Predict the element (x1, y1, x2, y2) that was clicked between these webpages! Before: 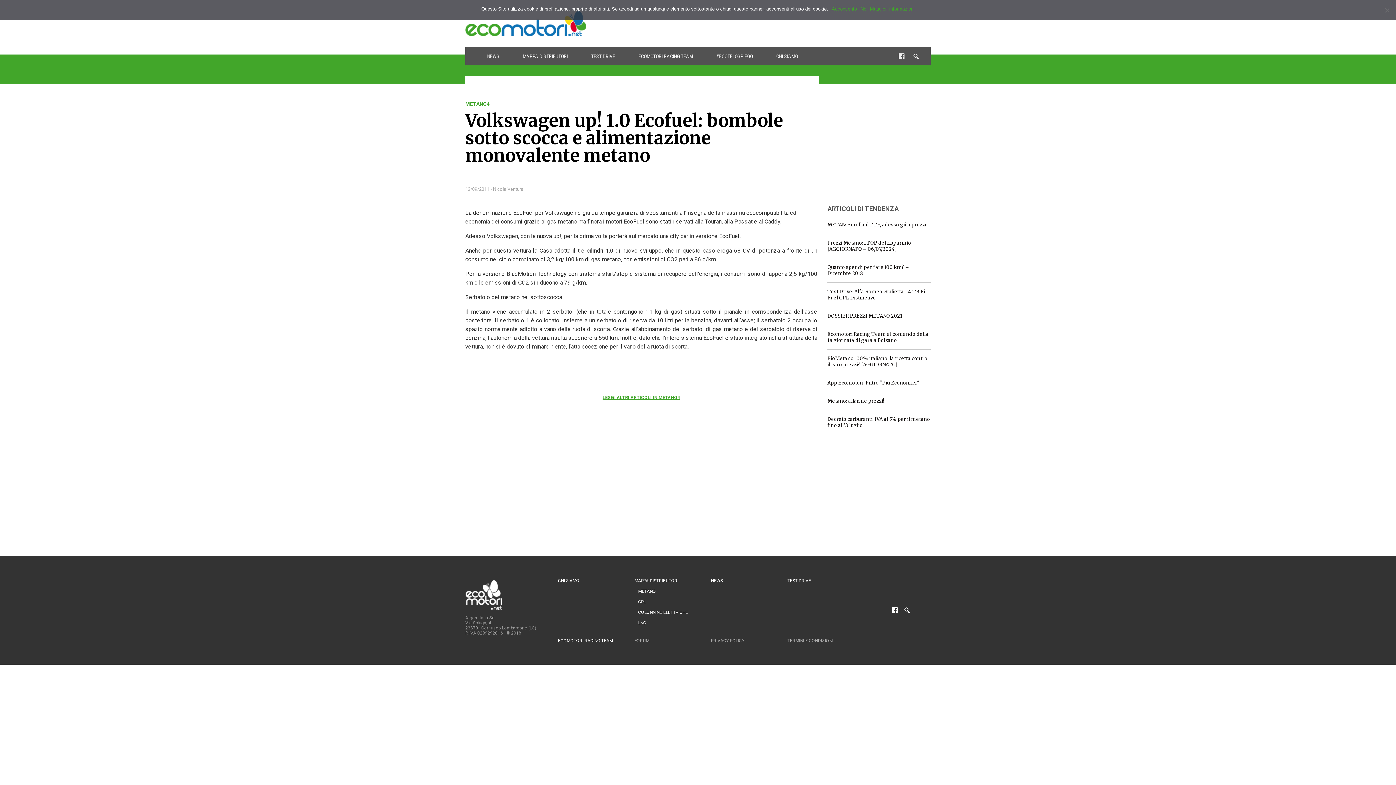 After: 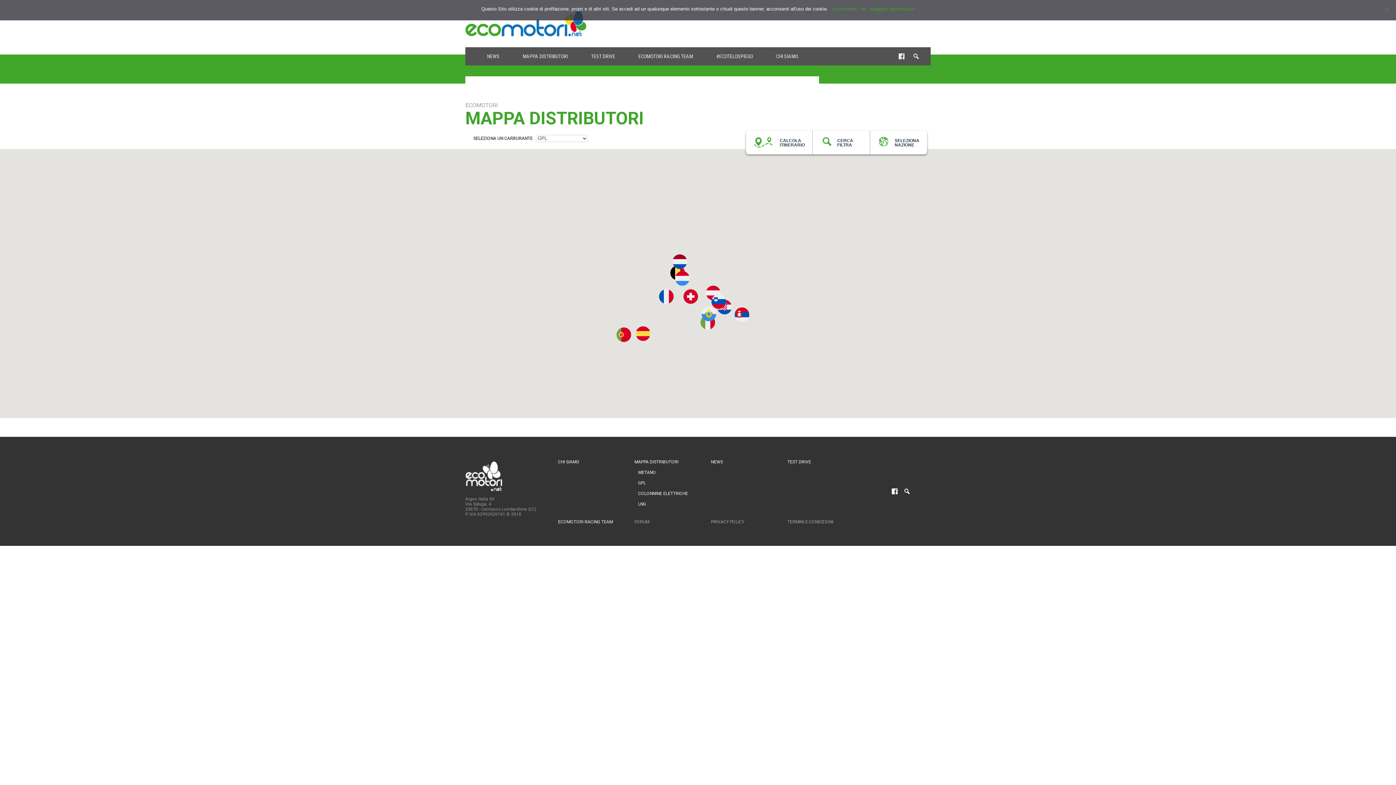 Action: bbox: (638, 599, 645, 604) label: GPL